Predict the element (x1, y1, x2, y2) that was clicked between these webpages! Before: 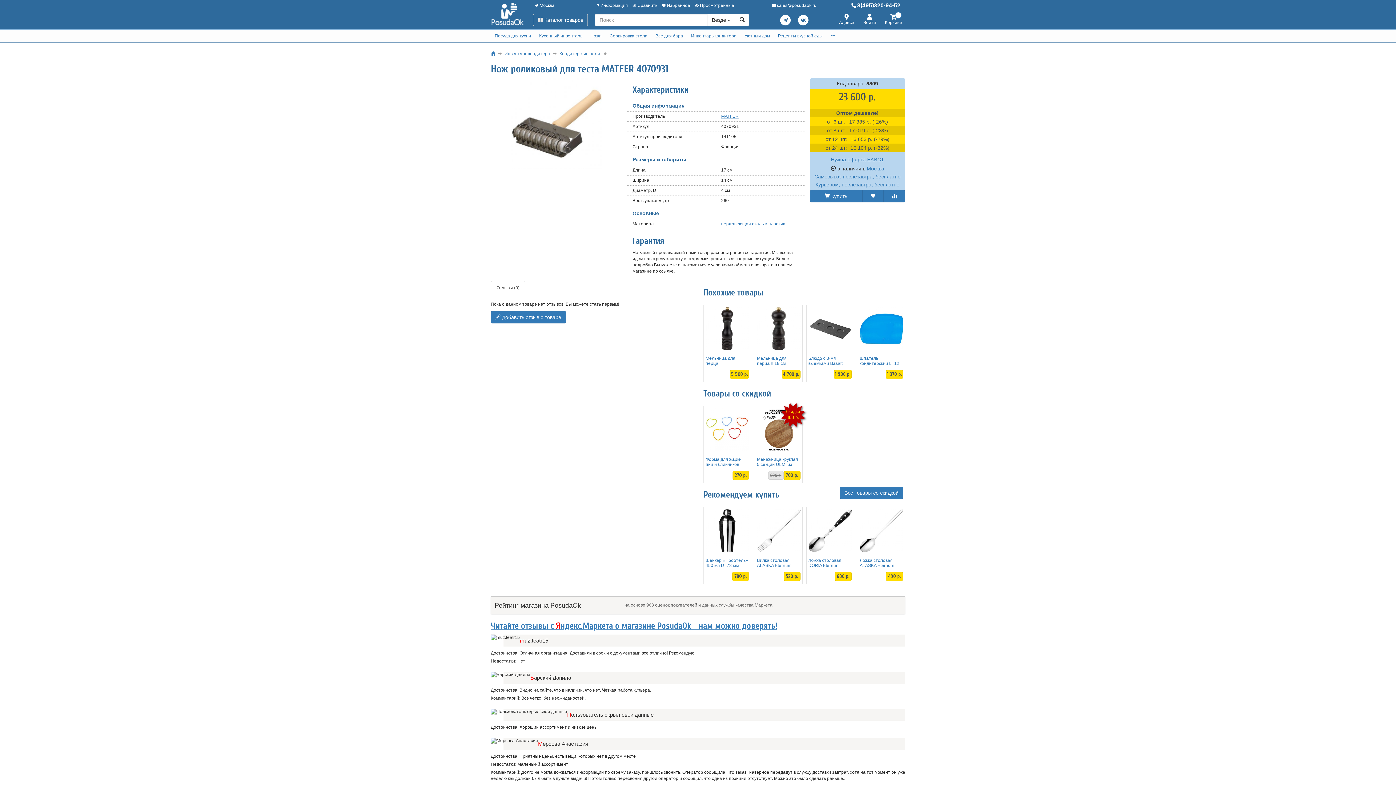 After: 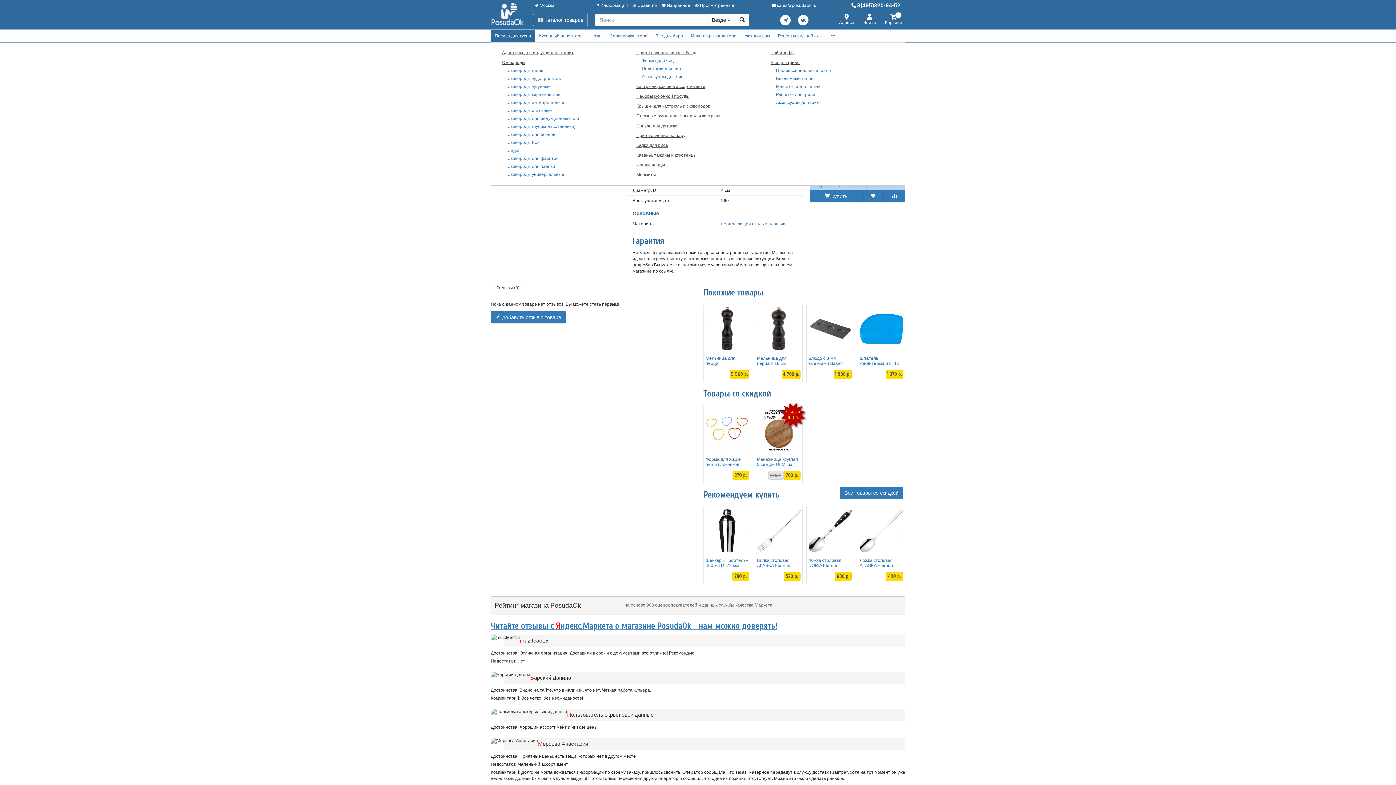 Action: label: Посуда для кухни bbox: (490, 30, 535, 42)